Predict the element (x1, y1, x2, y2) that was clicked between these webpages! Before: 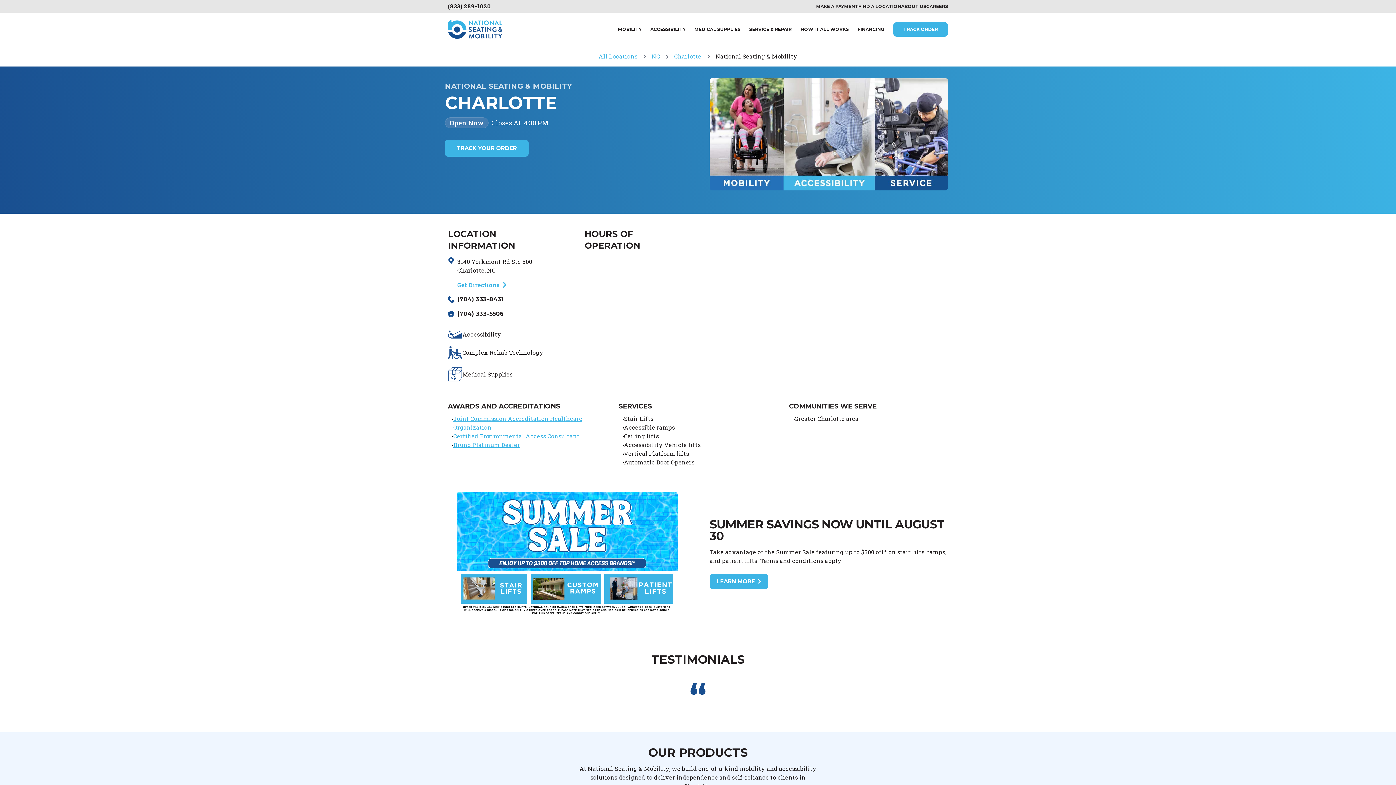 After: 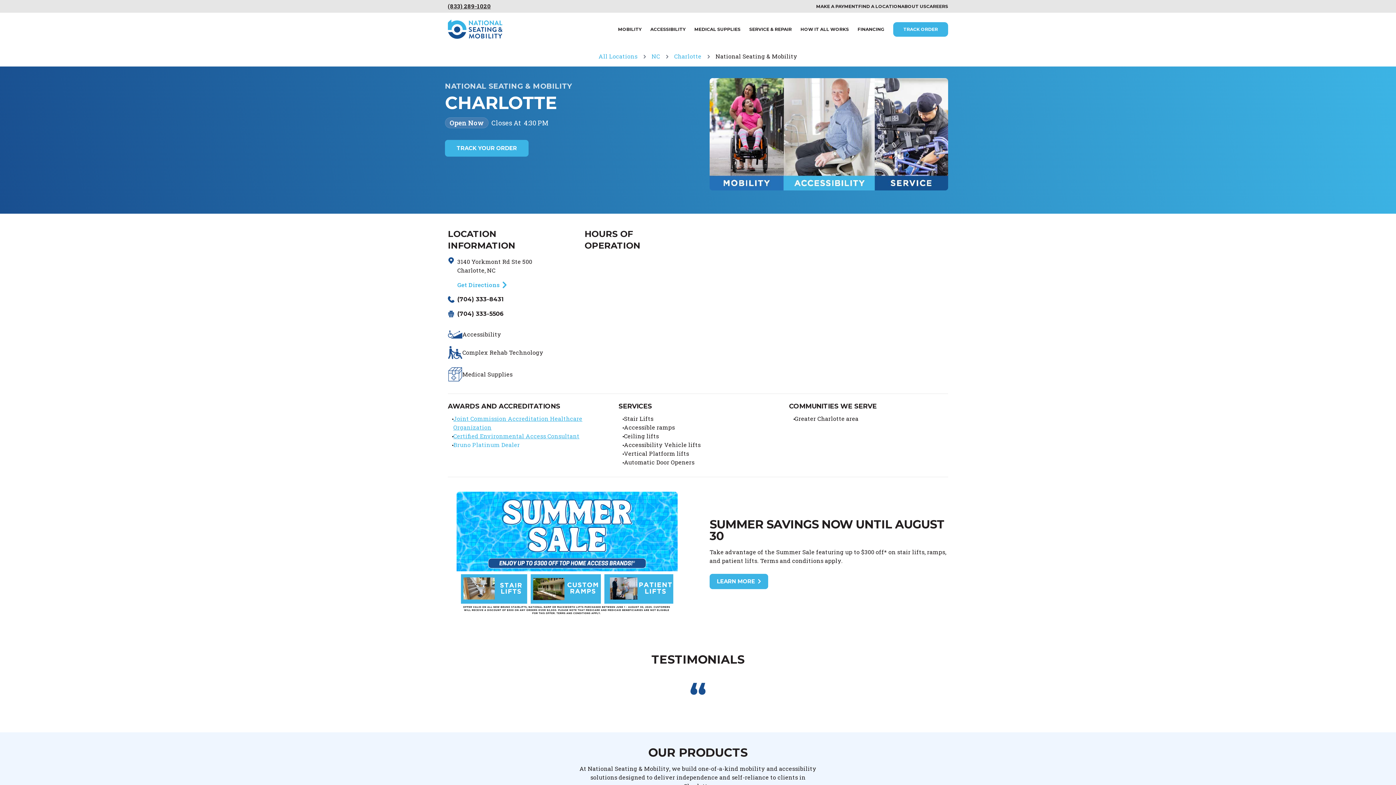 Action: bbox: (453, 440, 520, 449) label: Bruno Platinum Dealer